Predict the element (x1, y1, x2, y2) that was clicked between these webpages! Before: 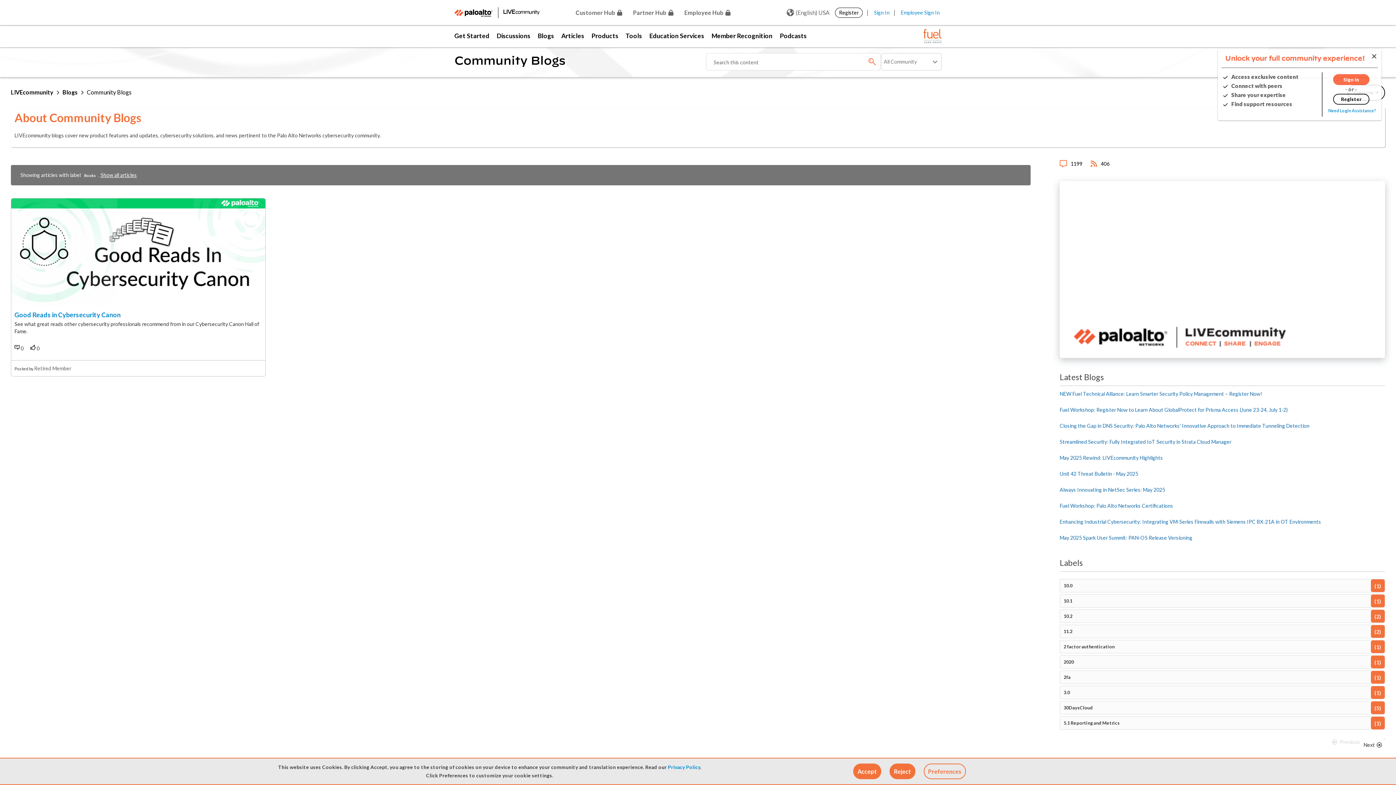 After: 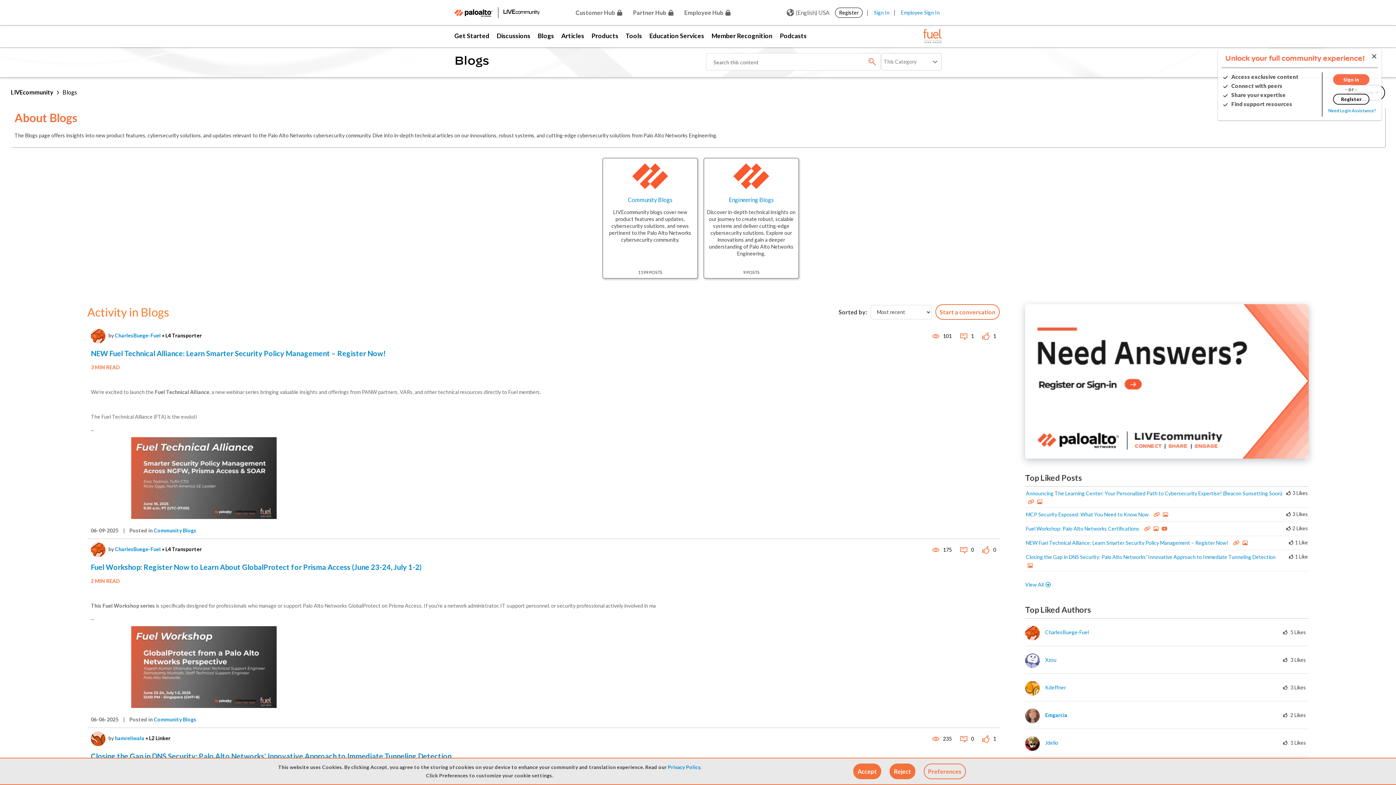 Action: label: Blogs bbox: (62, 88, 77, 95)